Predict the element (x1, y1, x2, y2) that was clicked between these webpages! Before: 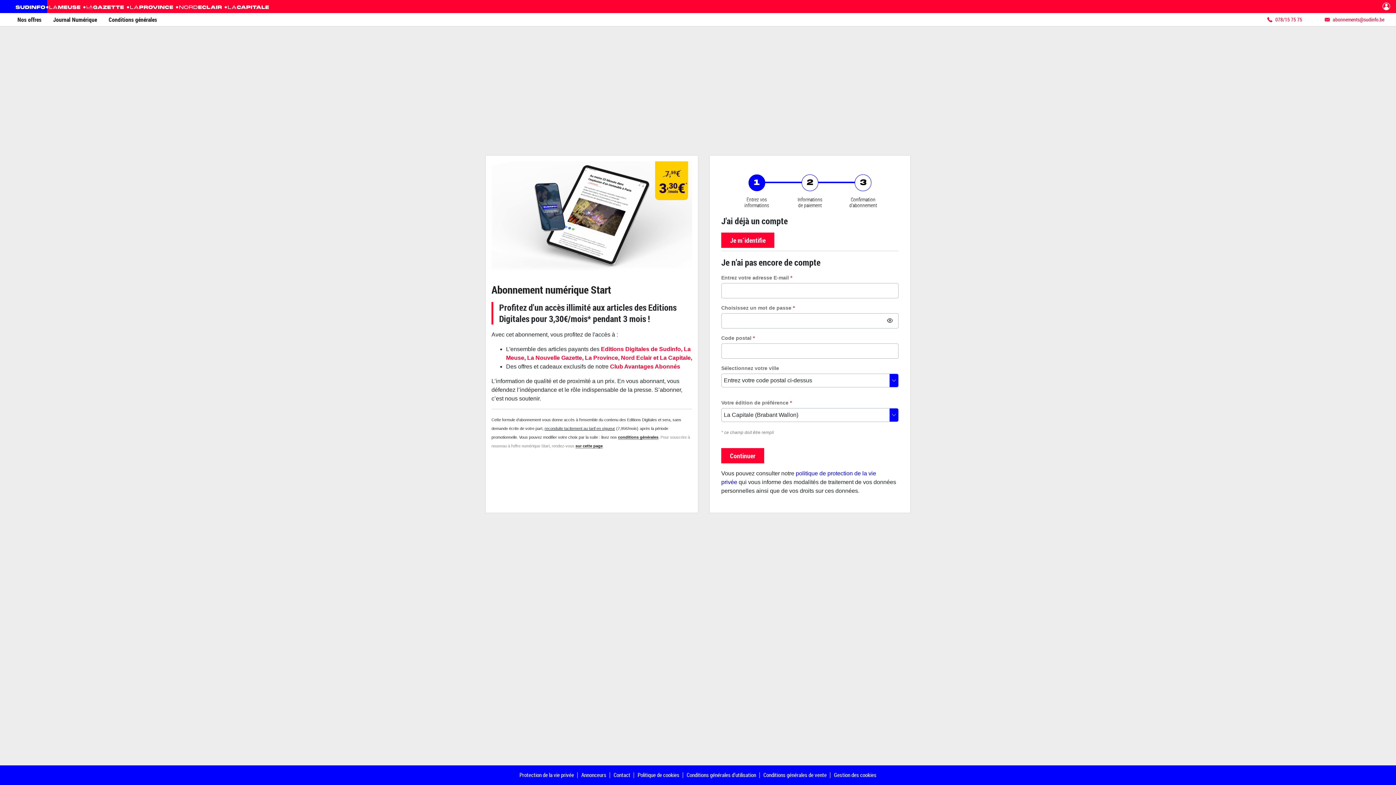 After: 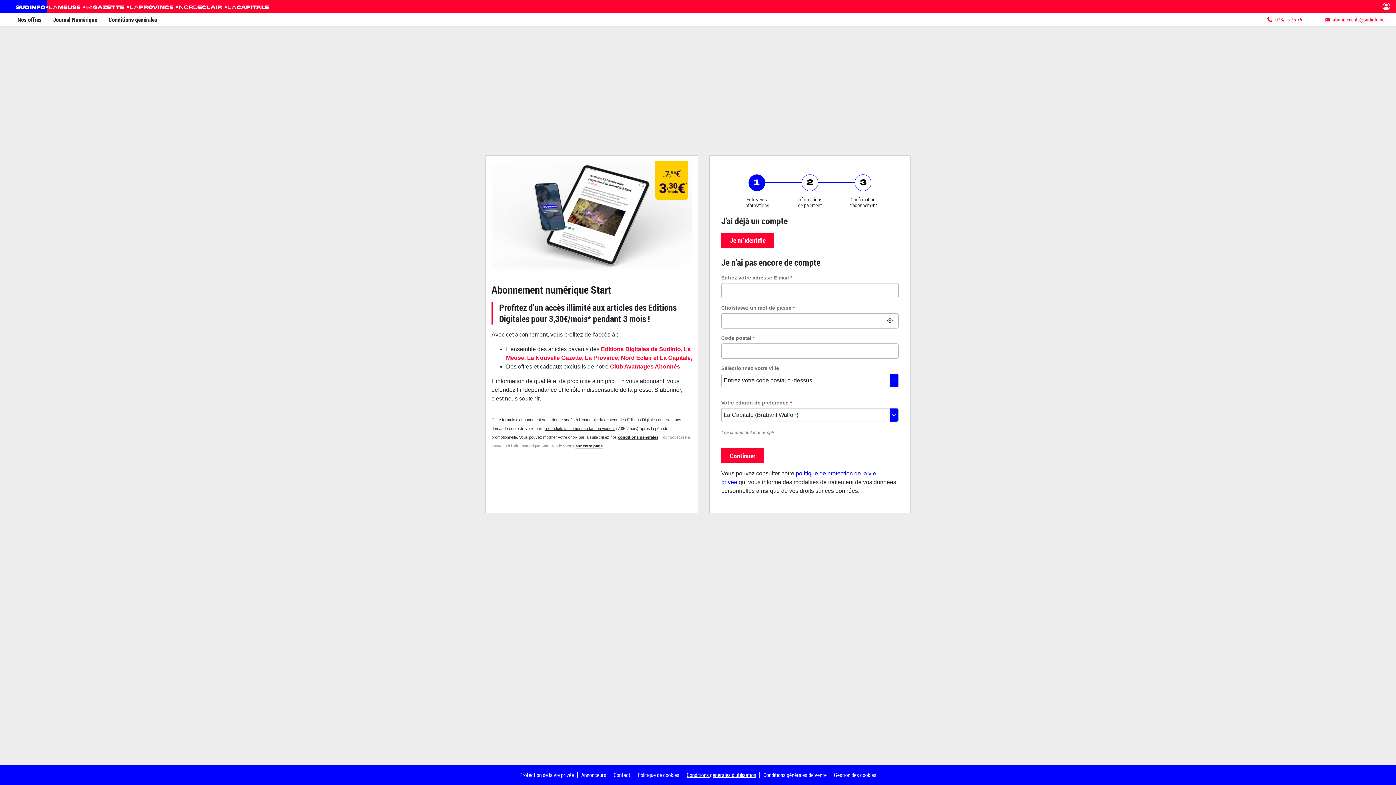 Action: bbox: (686, 771, 756, 778) label: Conditions générales d’utilisation